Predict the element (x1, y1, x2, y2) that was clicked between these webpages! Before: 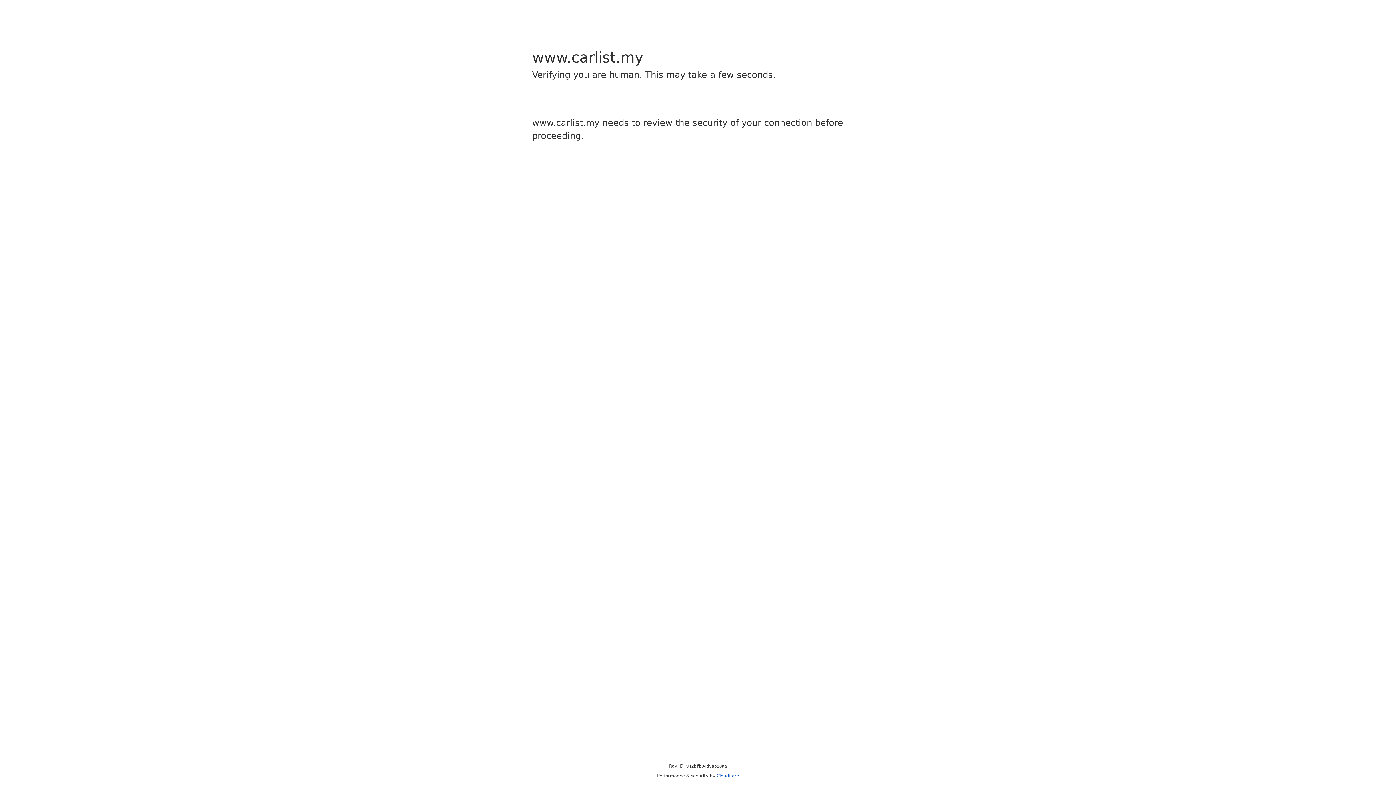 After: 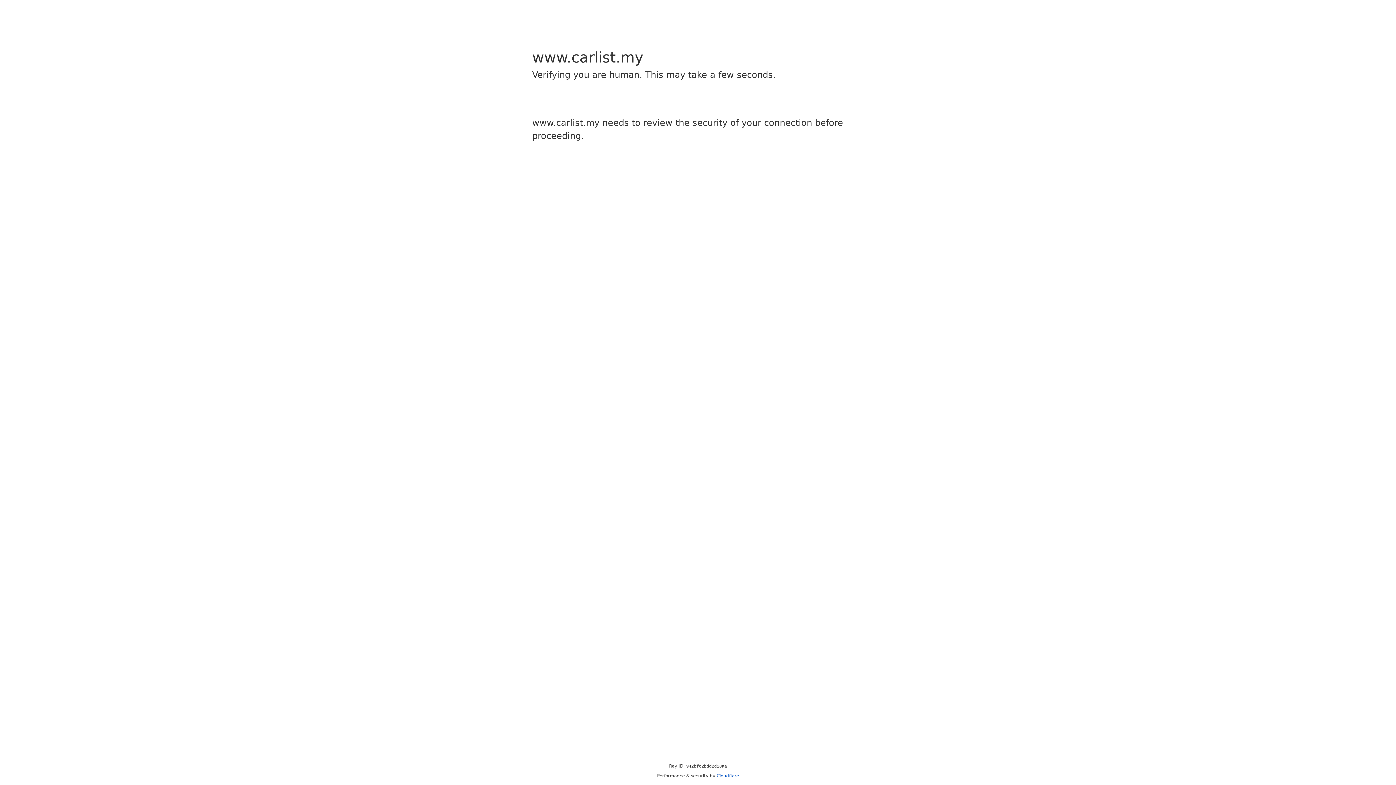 Action: bbox: (716, 773, 739, 778) label: Cloudflare